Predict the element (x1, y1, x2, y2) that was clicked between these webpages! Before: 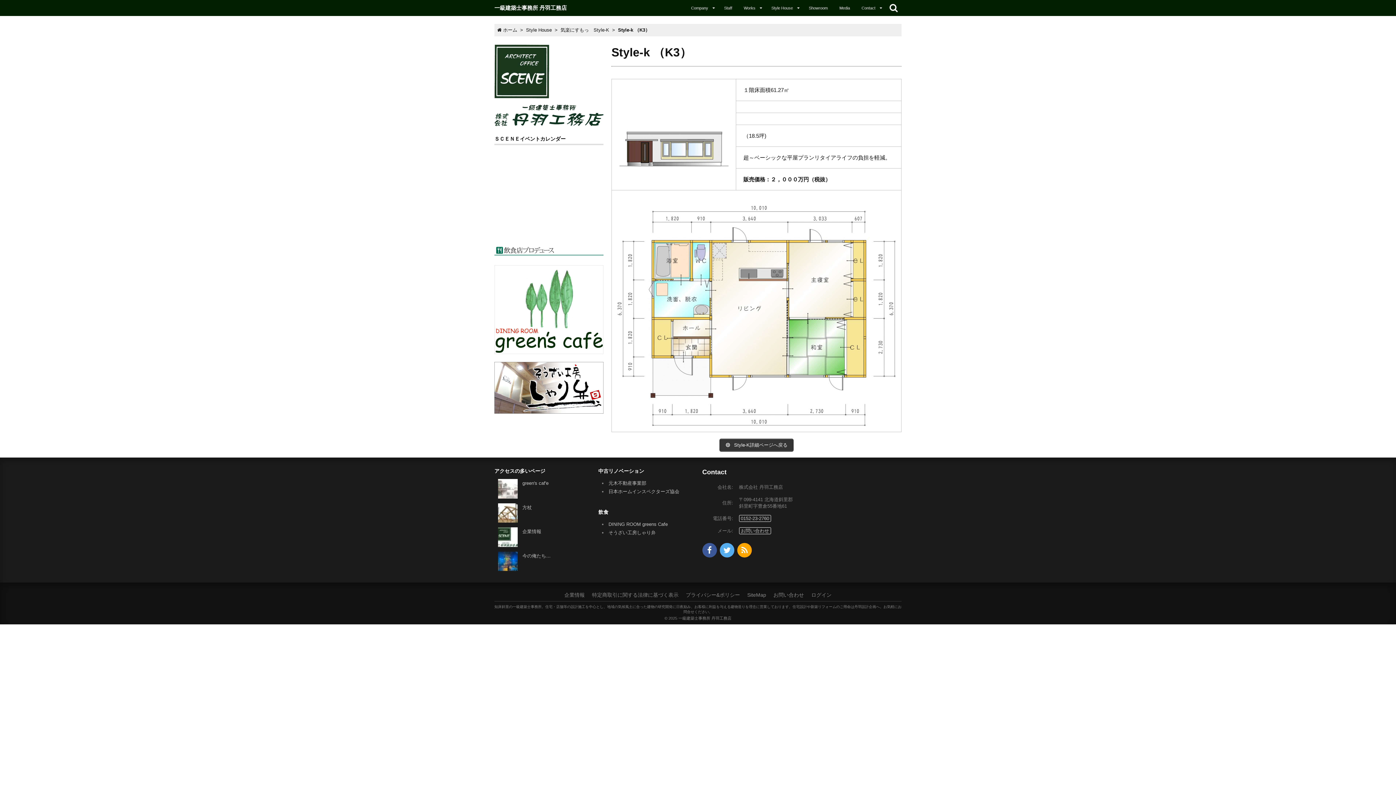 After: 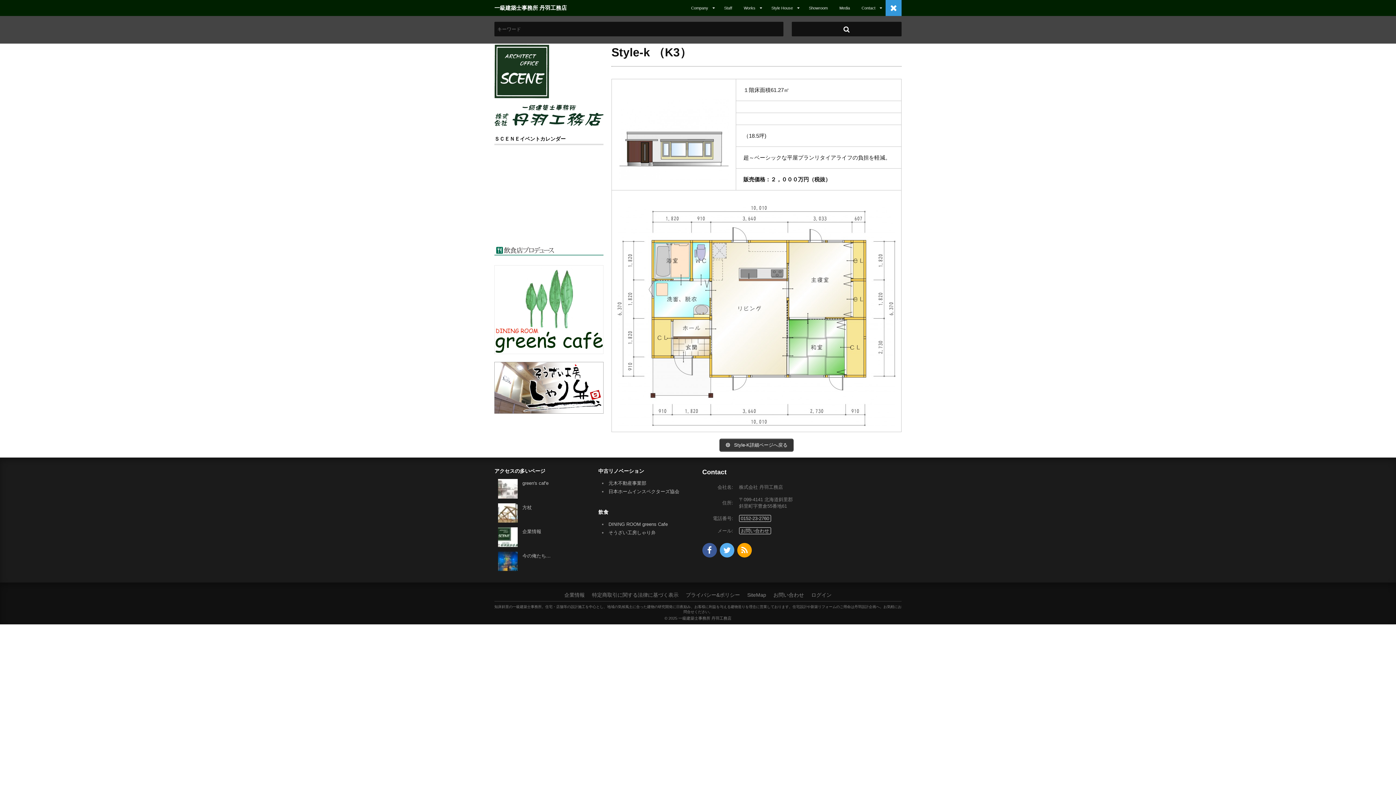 Action: bbox: (885, 0, 901, 16)